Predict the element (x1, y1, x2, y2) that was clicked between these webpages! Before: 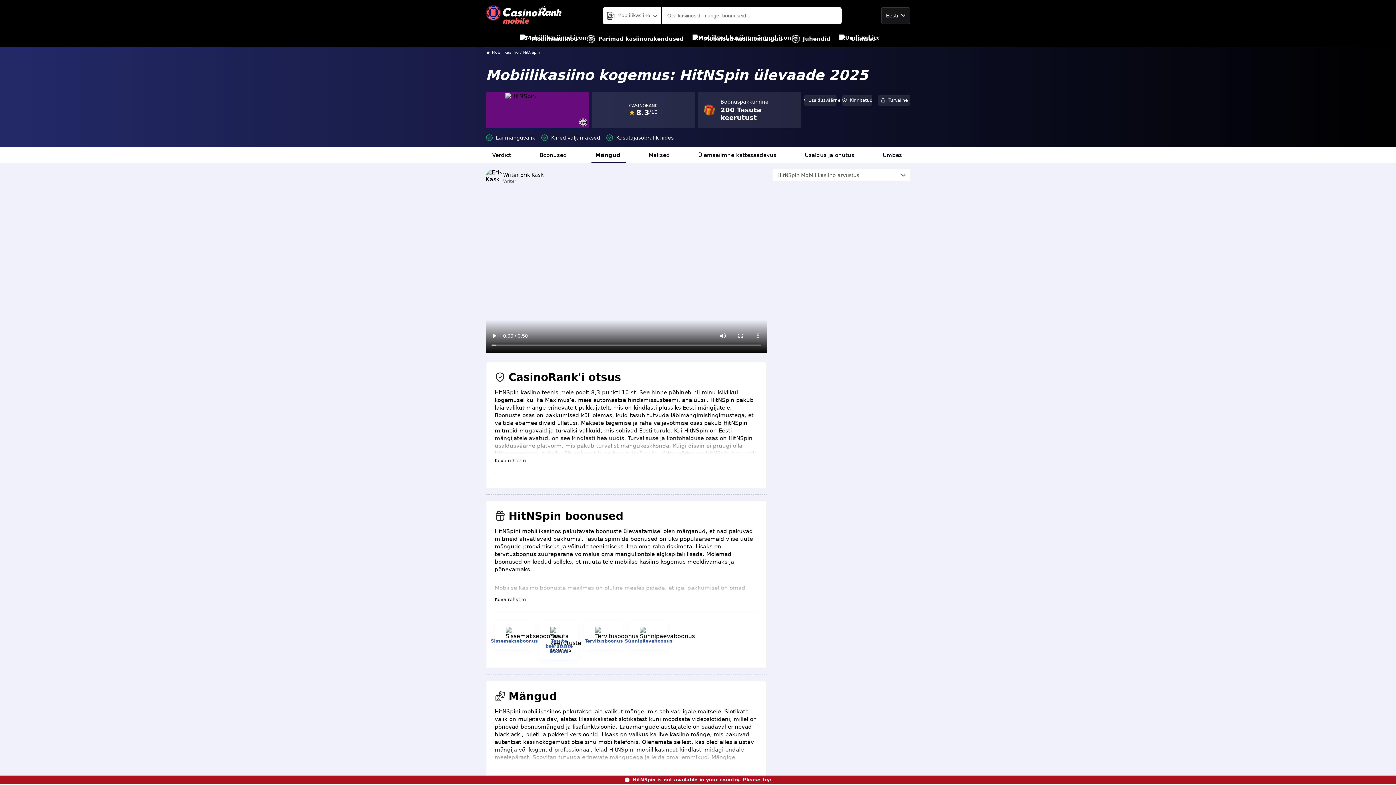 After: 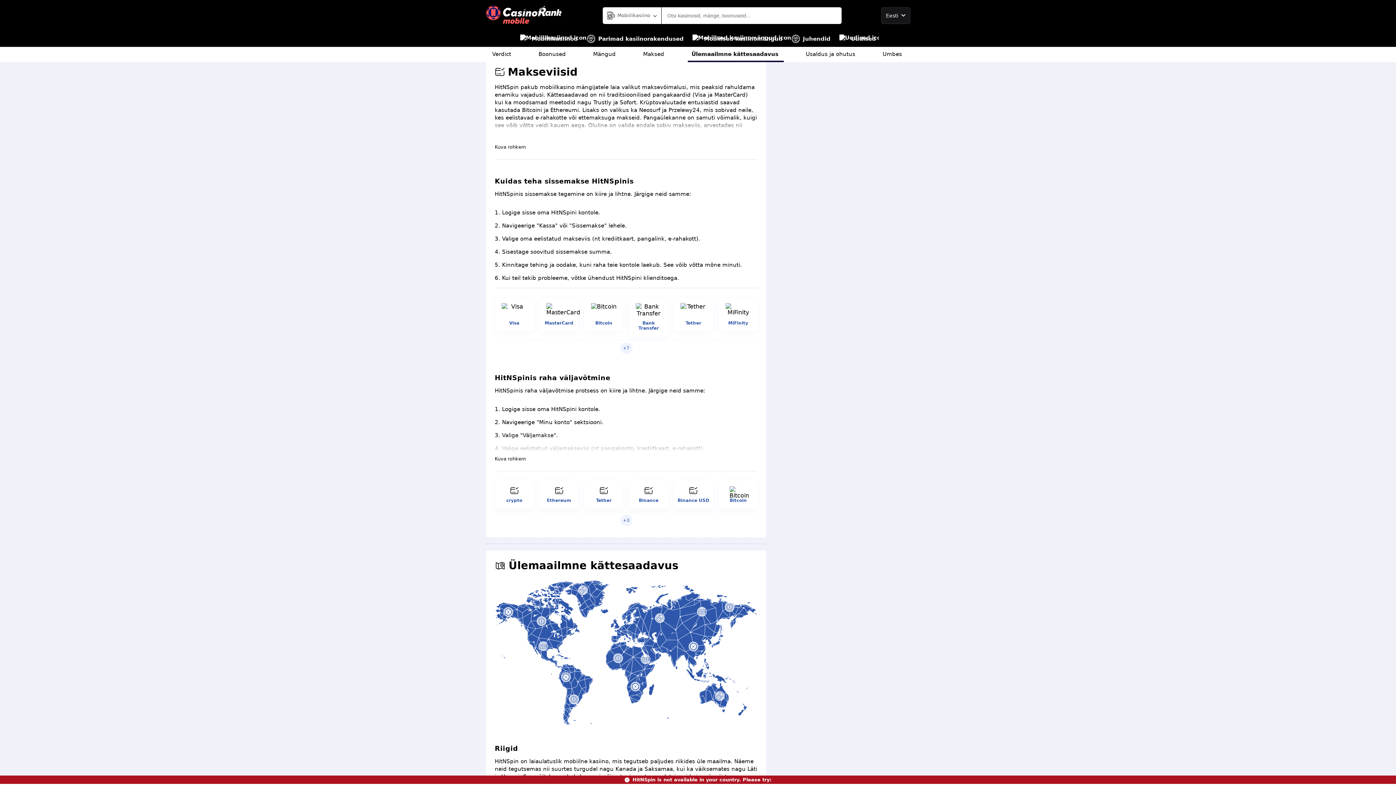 Action: label: Maksed bbox: (645, 147, 675, 163)